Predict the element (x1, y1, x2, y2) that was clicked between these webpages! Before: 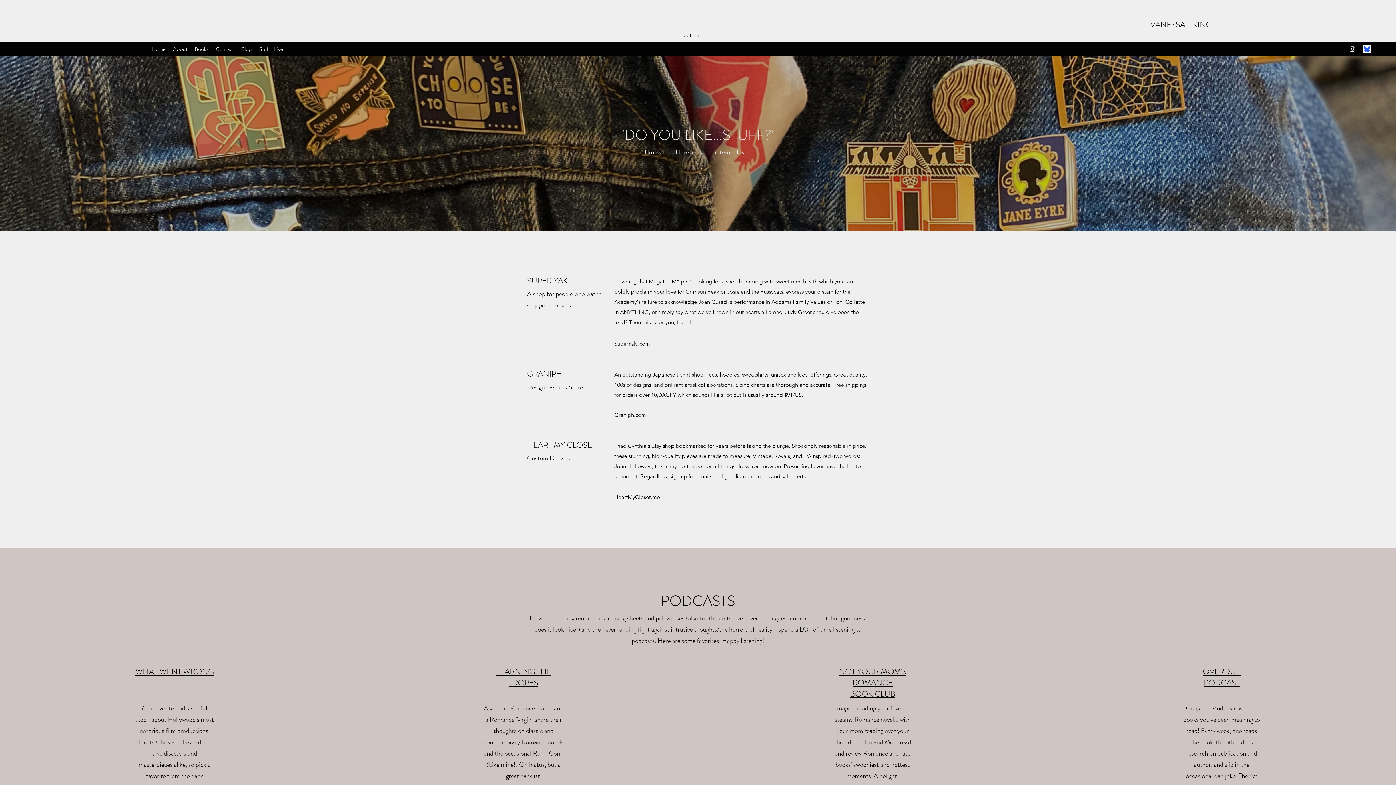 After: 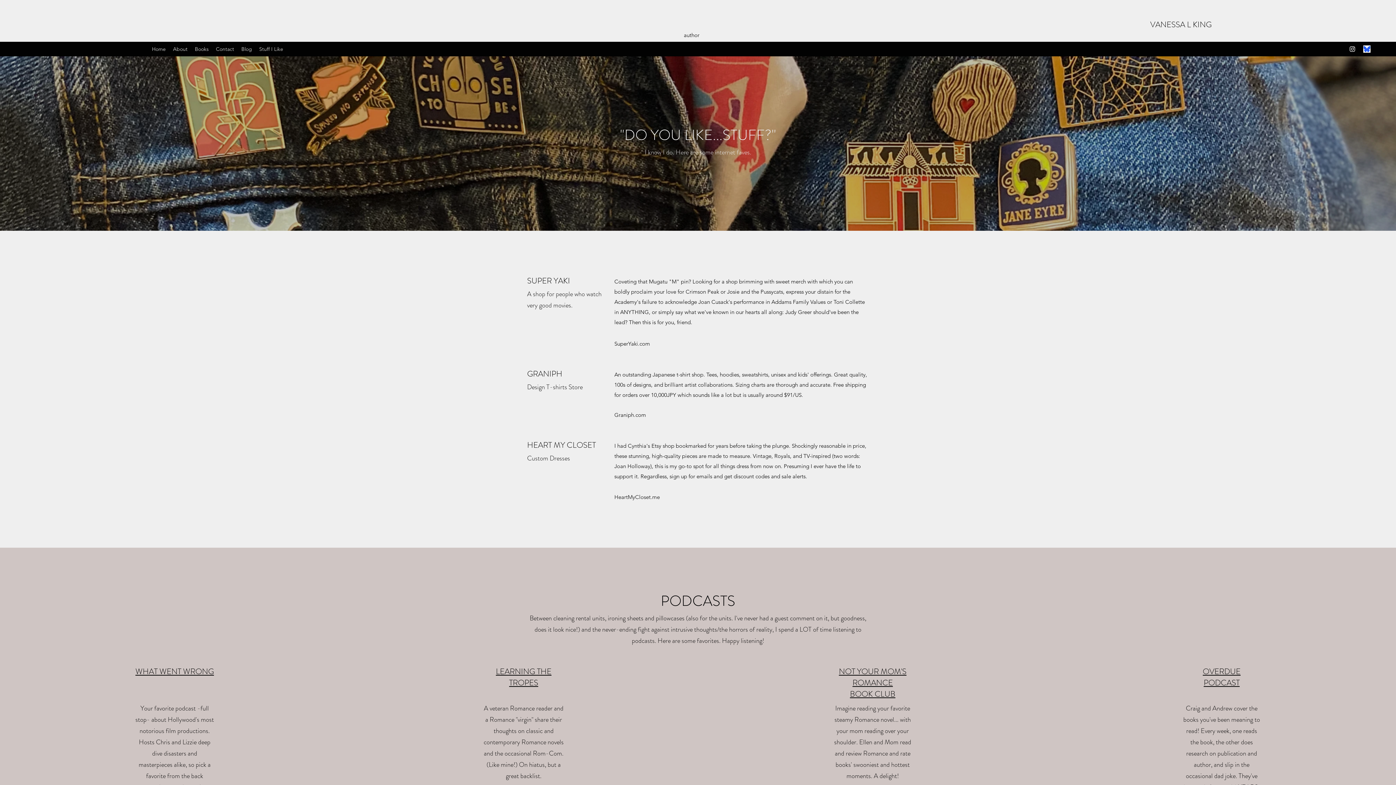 Action: label: HeartMyCloset.me bbox: (614, 492, 660, 502)